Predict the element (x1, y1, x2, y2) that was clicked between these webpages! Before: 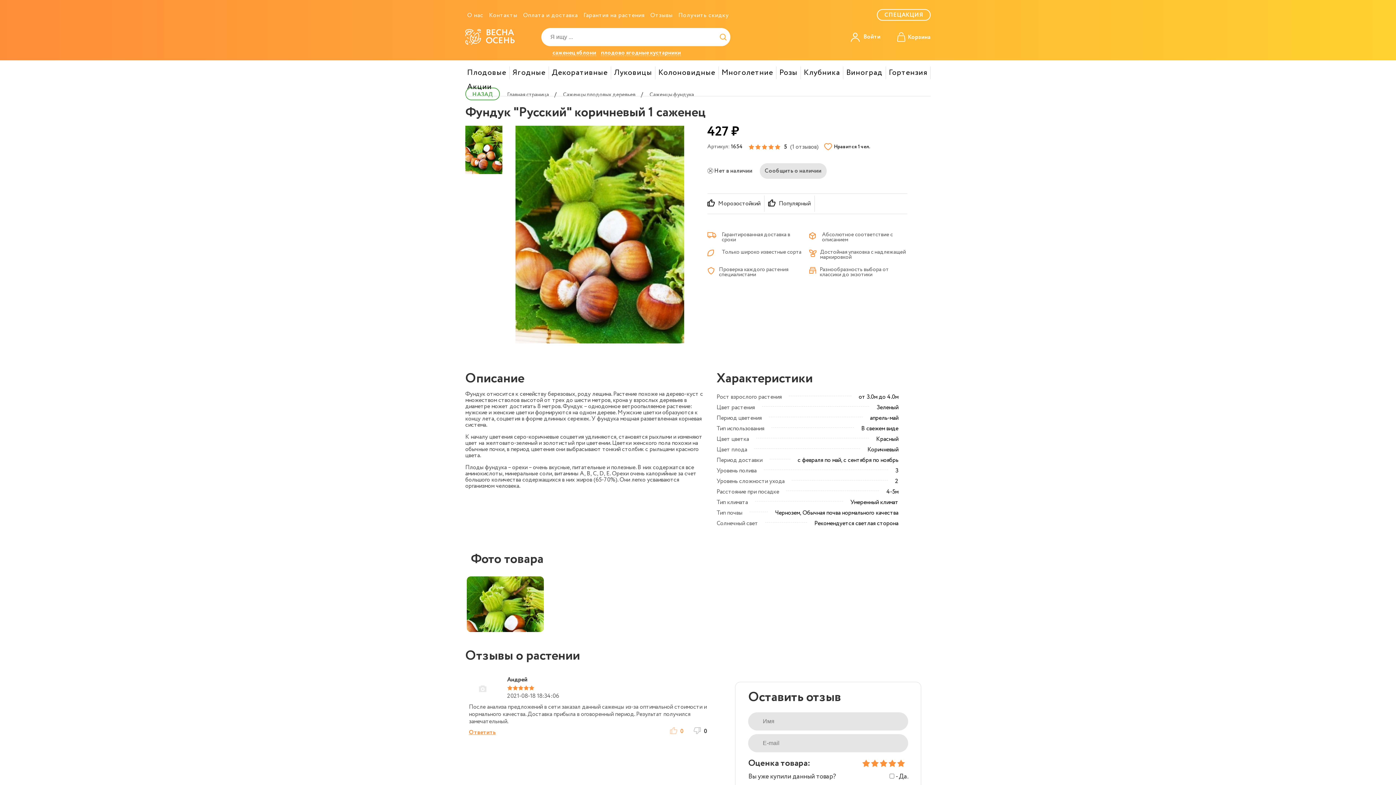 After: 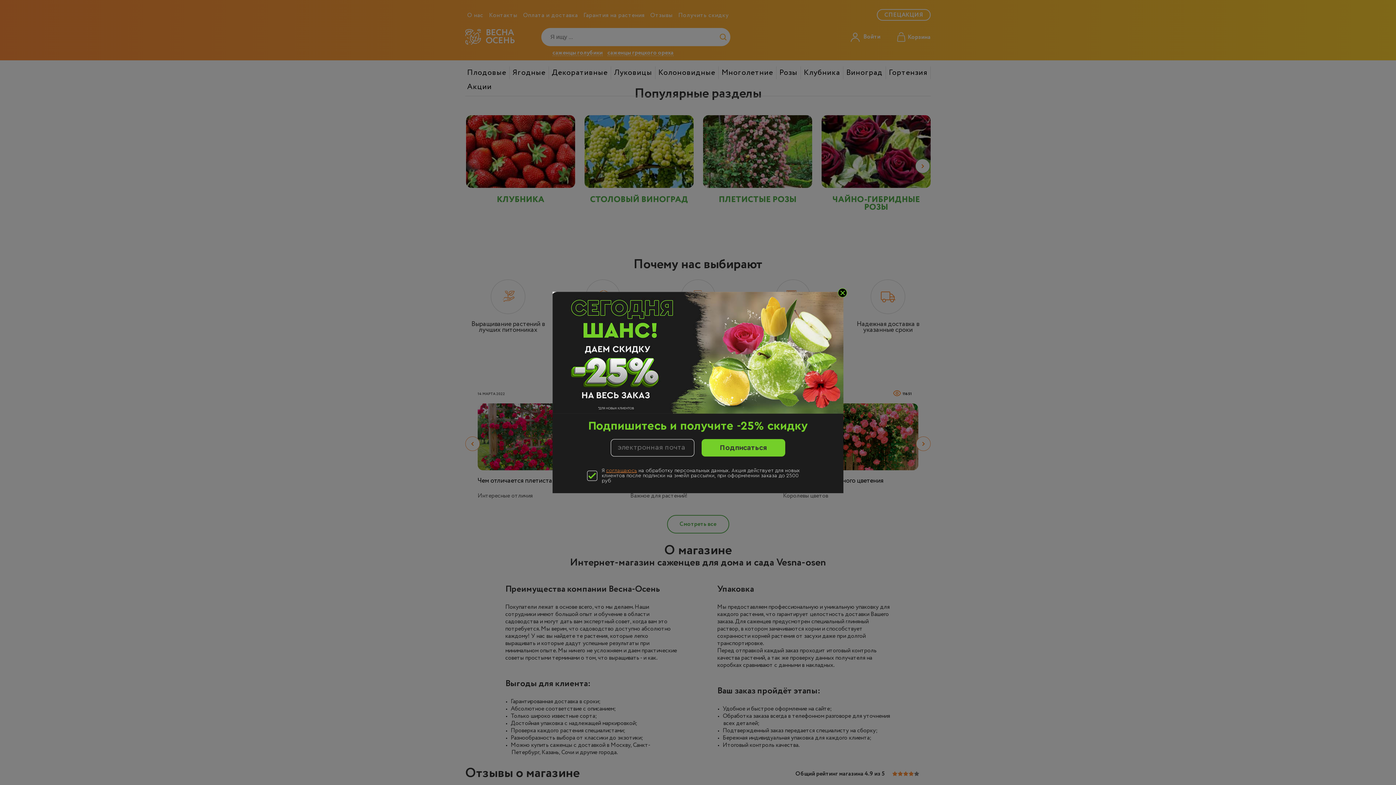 Action: label:  ВЕСНА
ОСЕНЬ bbox: (465, 29, 518, 45)